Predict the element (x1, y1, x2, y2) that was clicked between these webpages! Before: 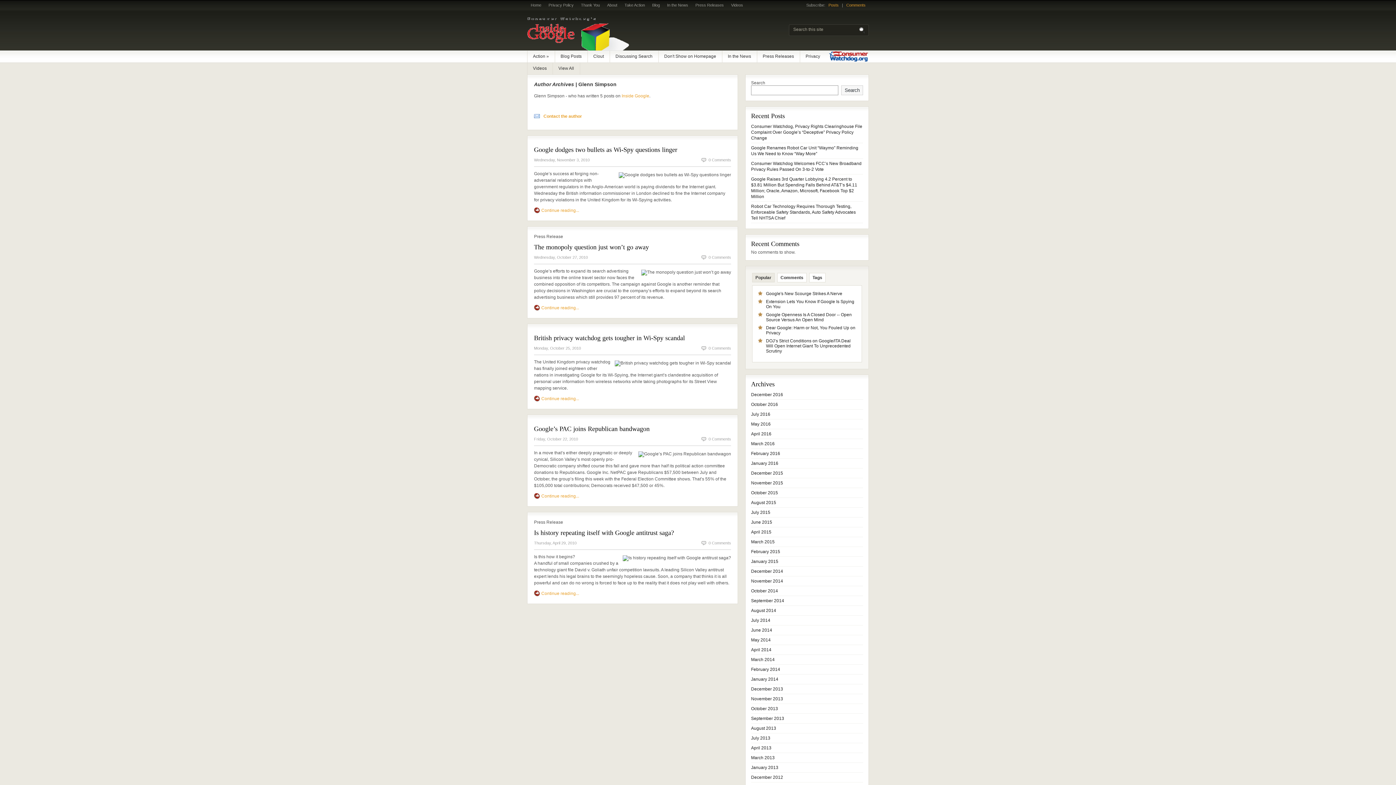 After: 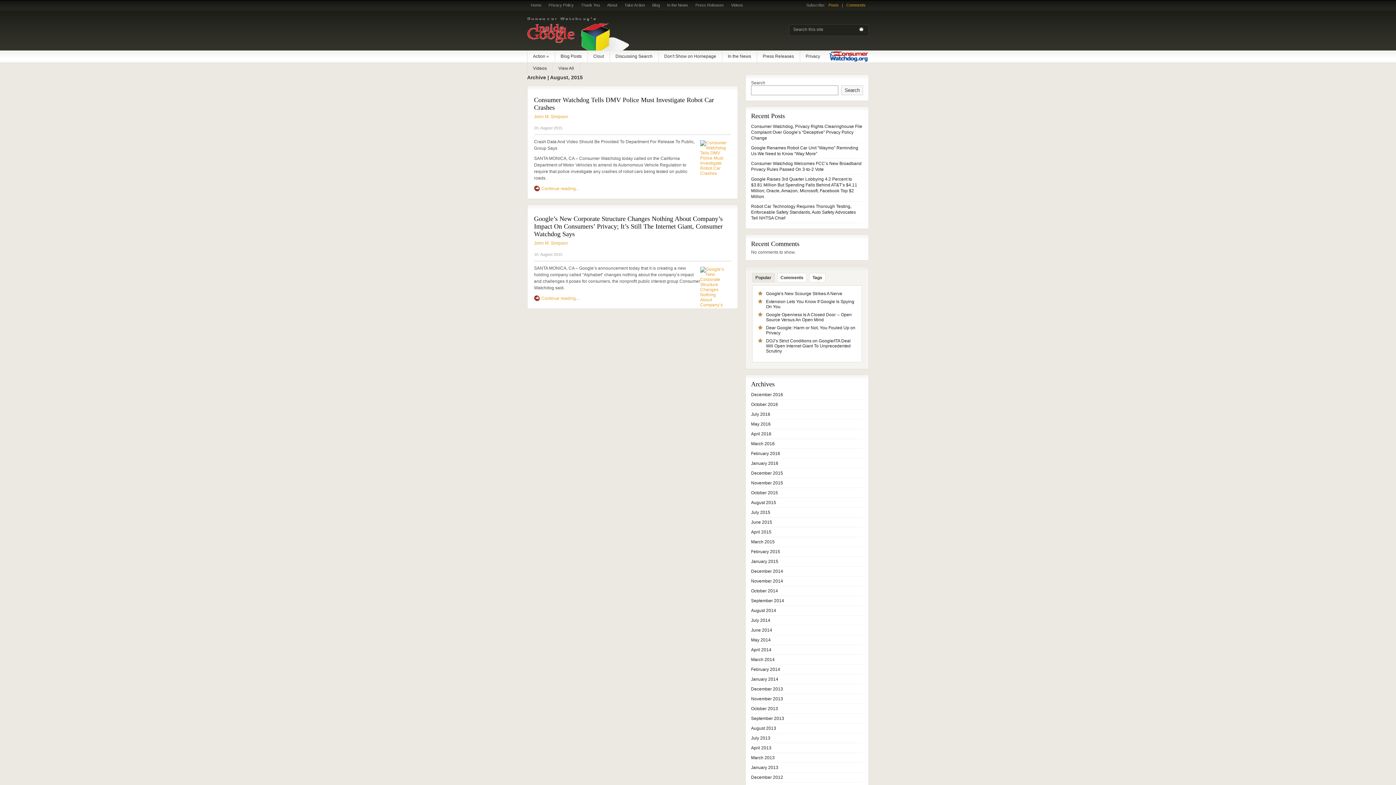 Action: bbox: (751, 500, 776, 505) label: August 2015